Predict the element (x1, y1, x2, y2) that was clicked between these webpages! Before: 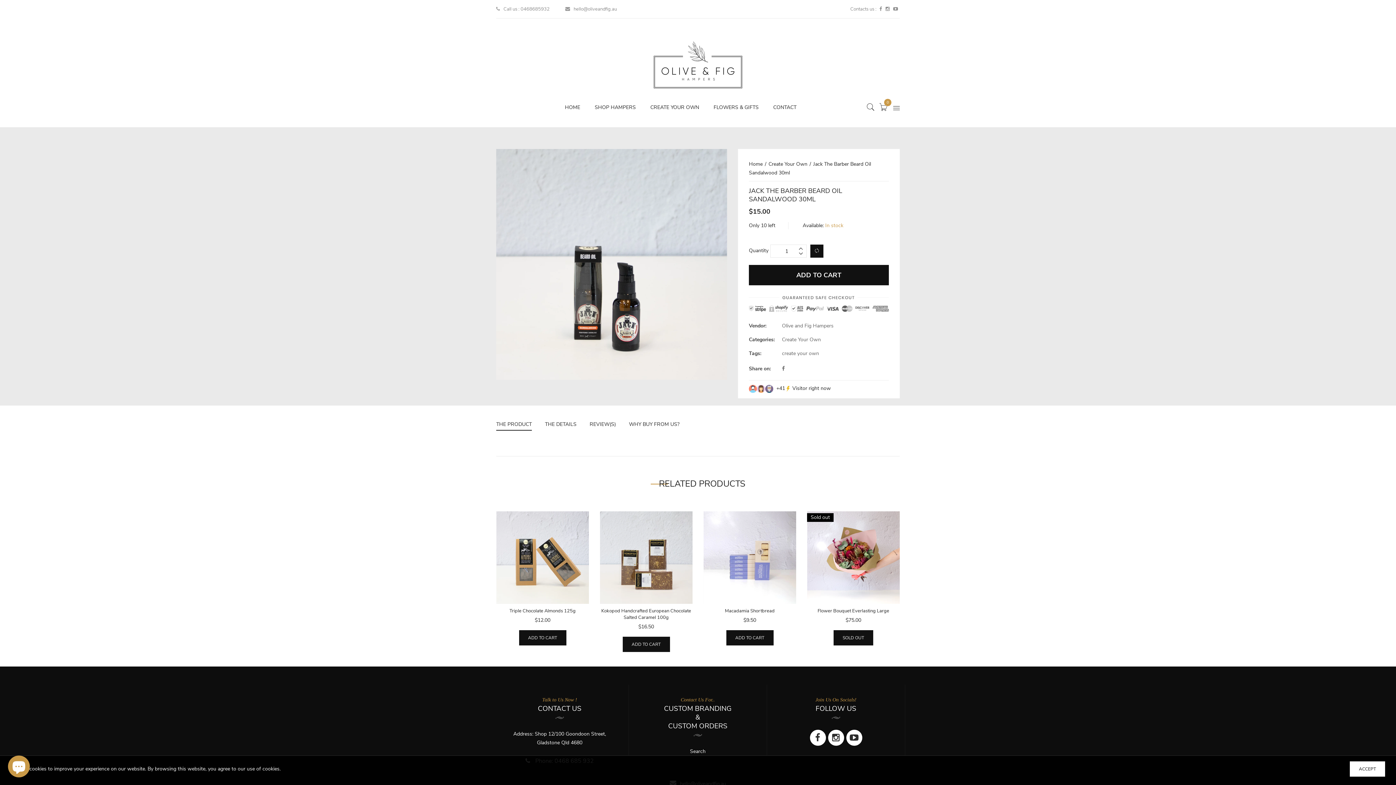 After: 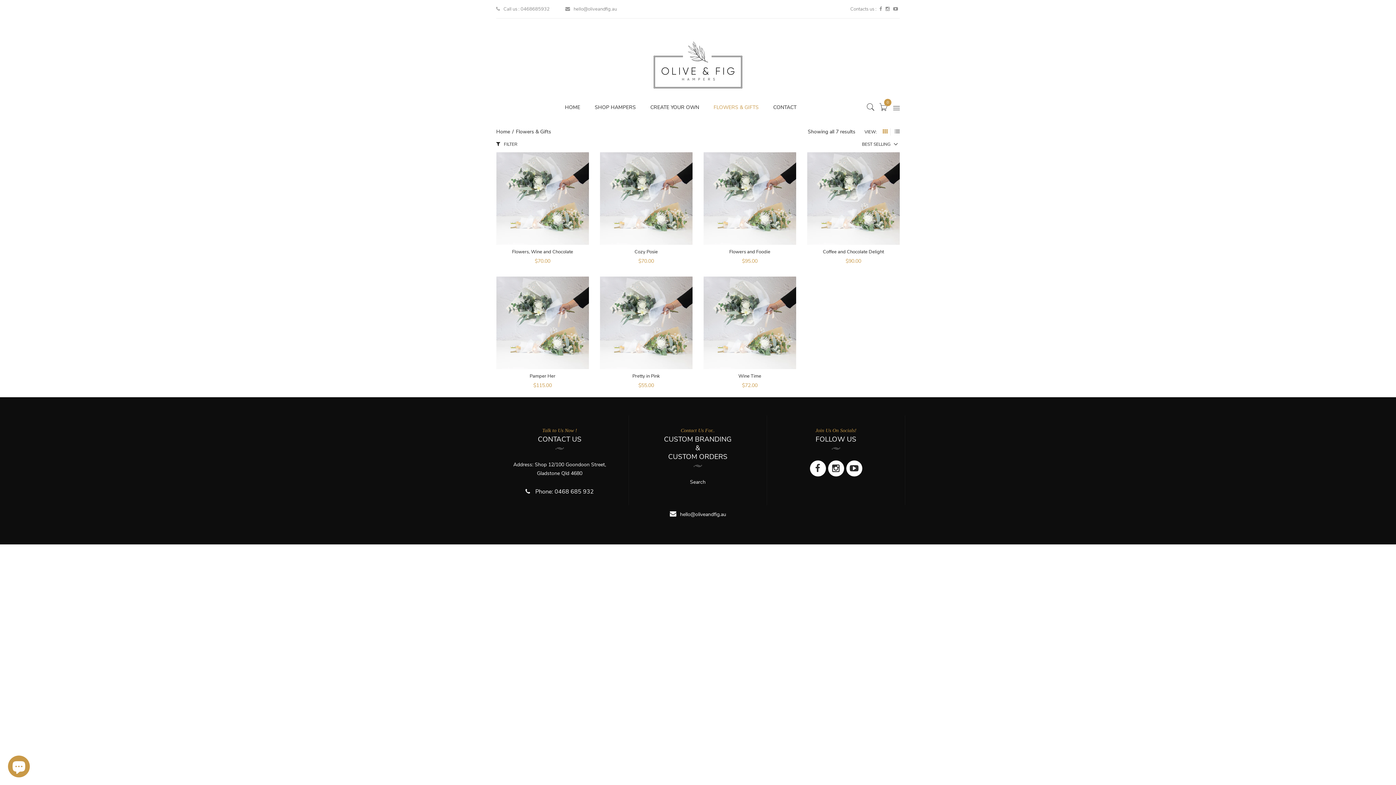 Action: label: FLOWERS & GIFTS bbox: (713, 100, 758, 114)